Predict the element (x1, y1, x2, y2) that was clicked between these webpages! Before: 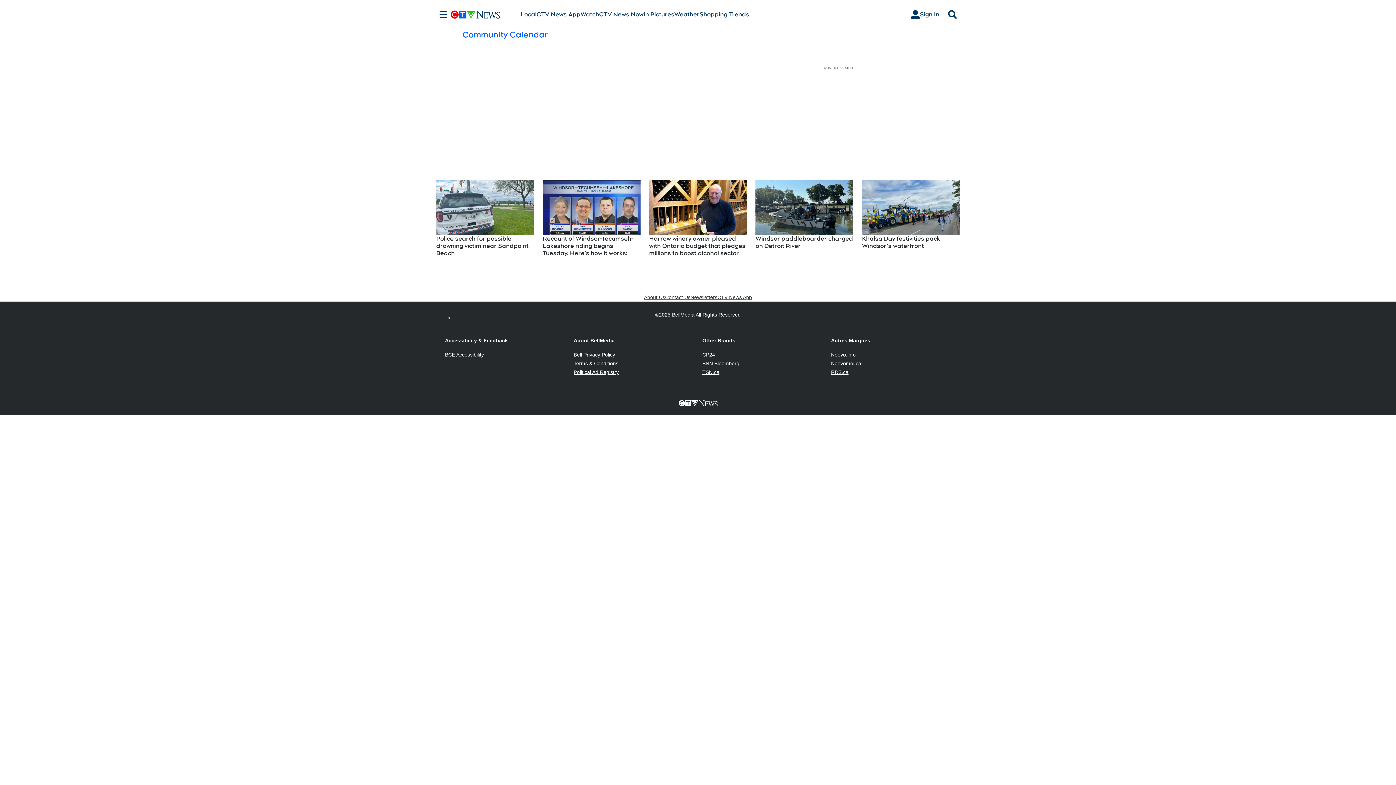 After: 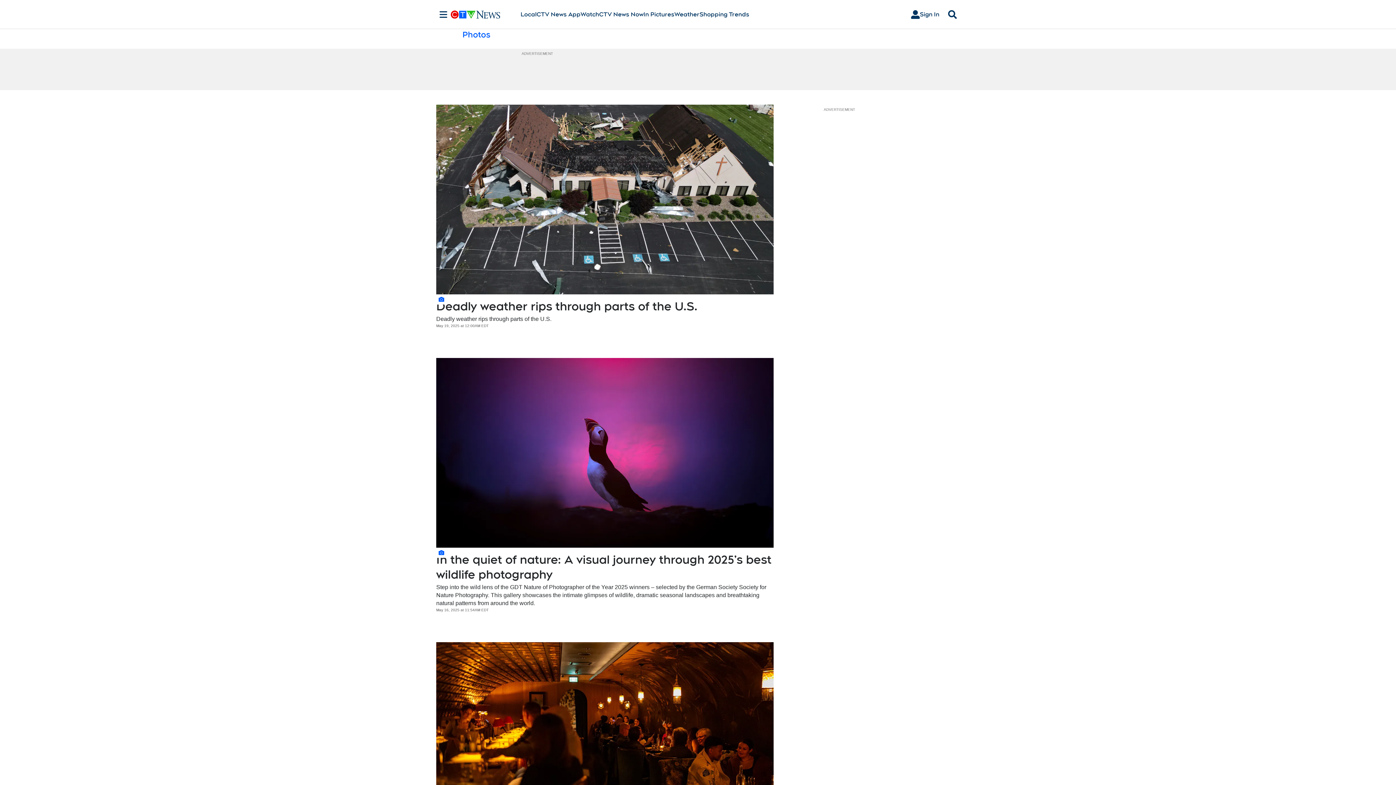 Action: bbox: (643, 10, 674, 18) label: In Pictures